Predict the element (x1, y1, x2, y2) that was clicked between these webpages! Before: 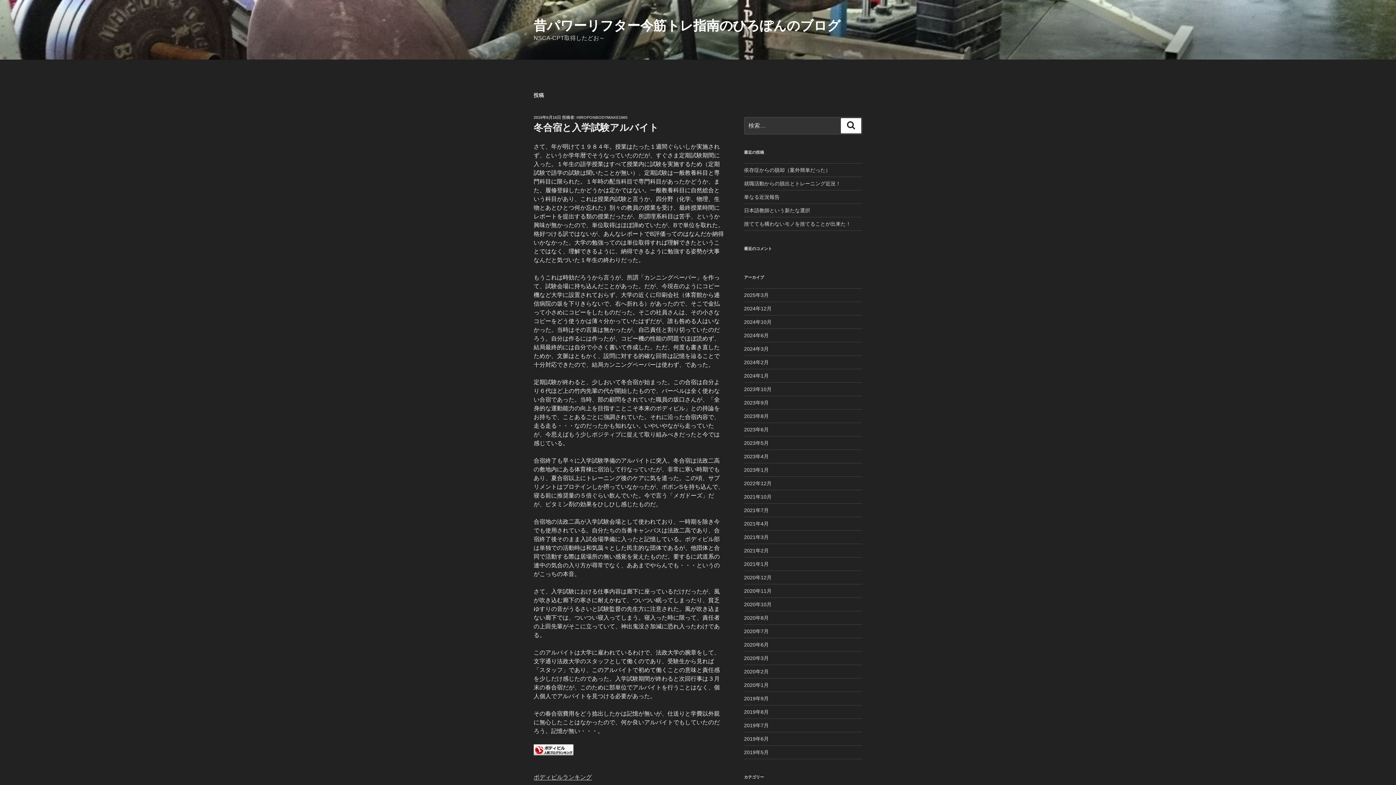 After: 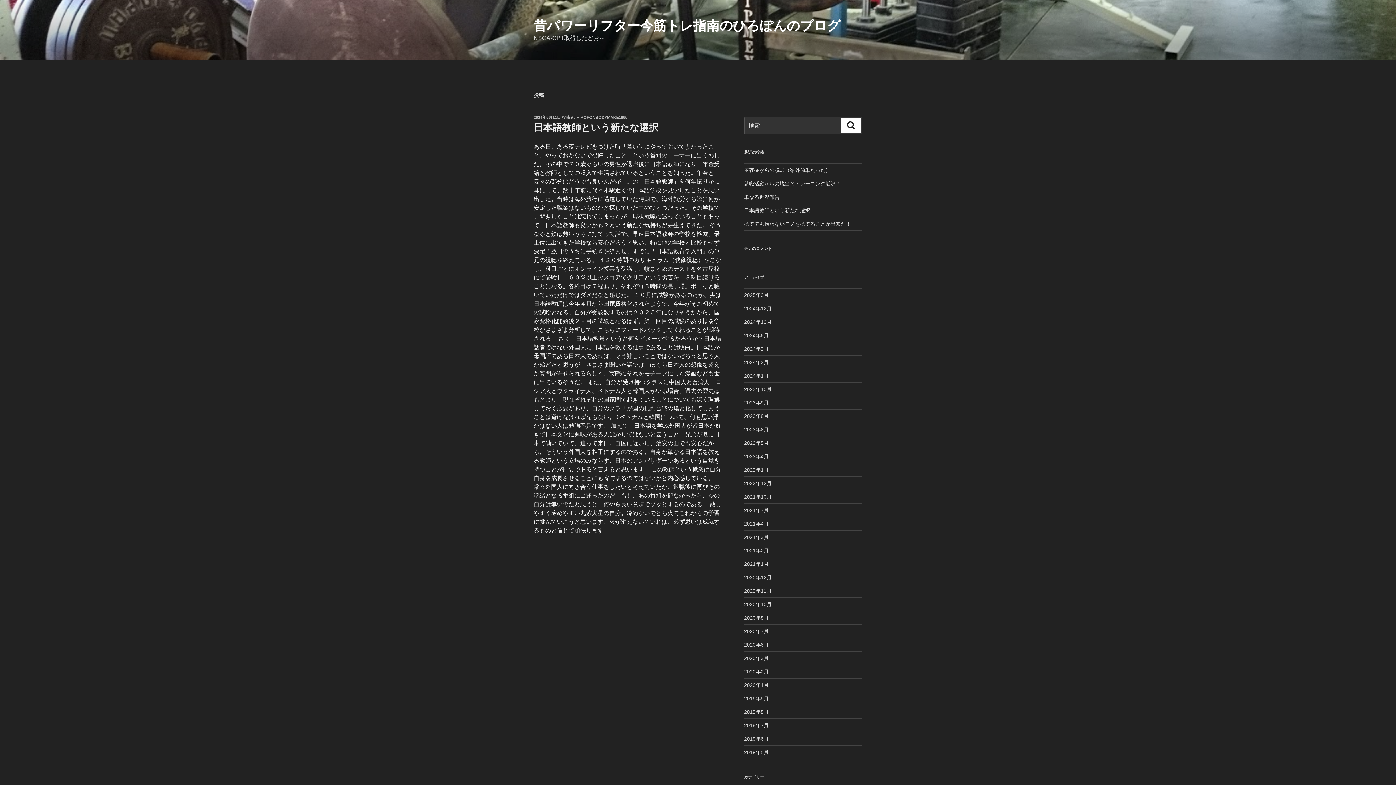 Action: bbox: (744, 207, 810, 213) label: 日本語教師という新たな選択